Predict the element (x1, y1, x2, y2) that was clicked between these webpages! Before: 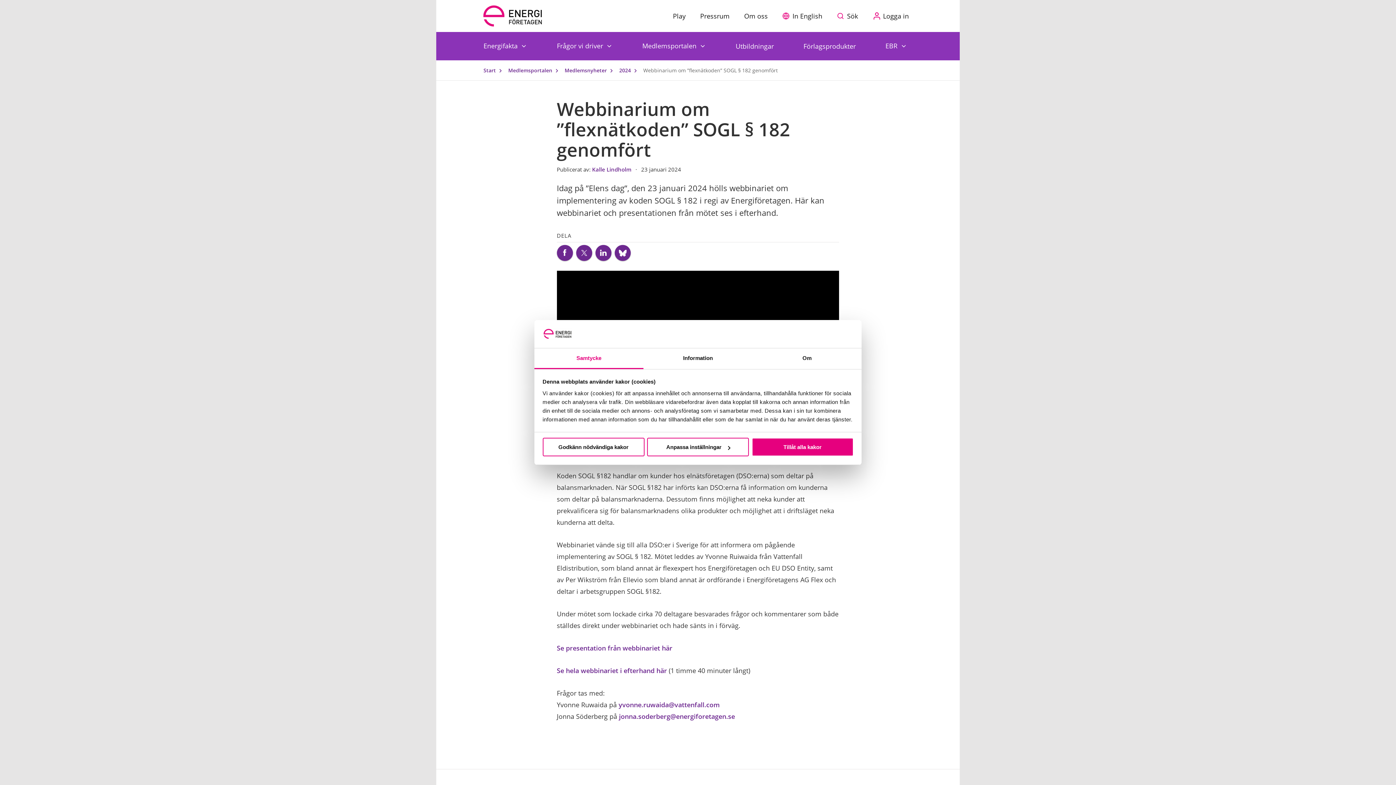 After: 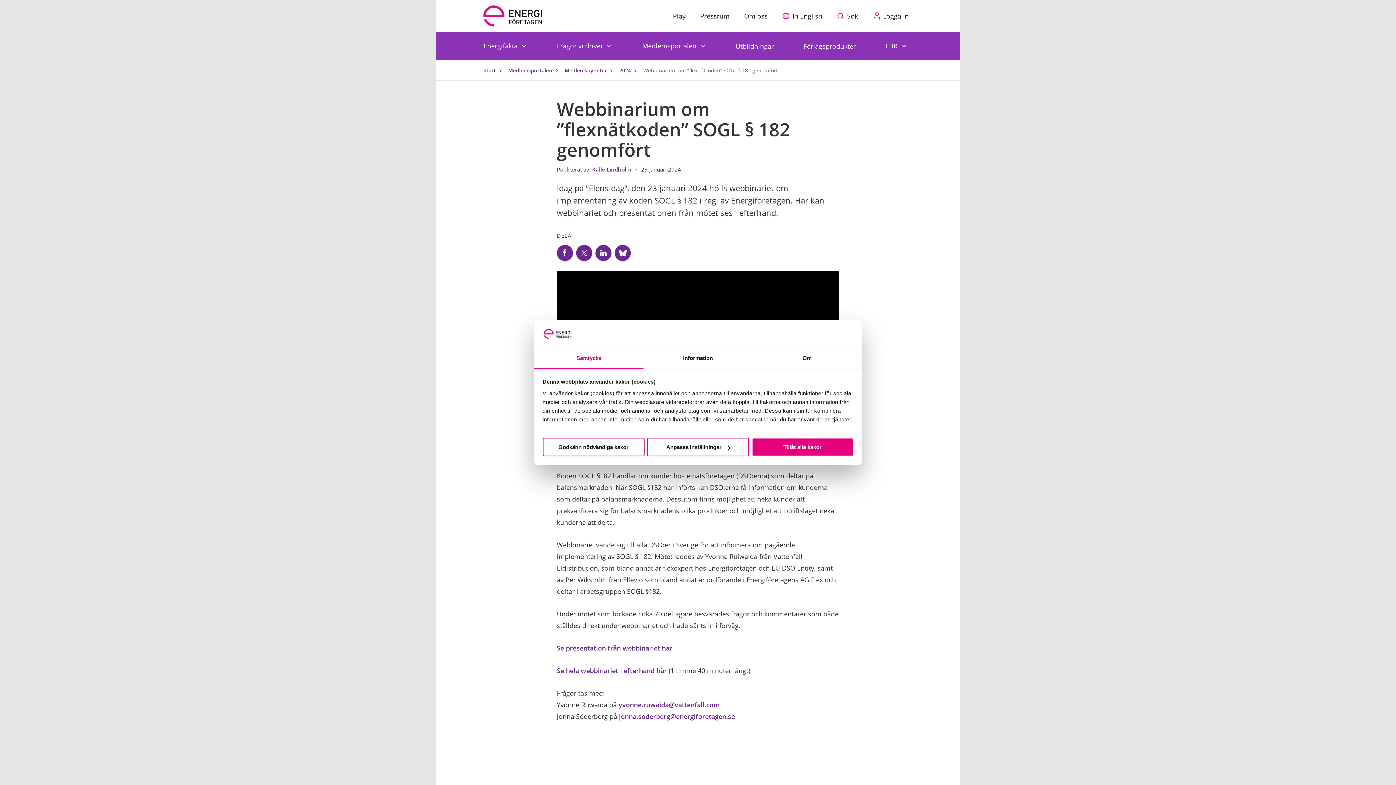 Action: bbox: (534, 348, 643, 369) label: Samtycke